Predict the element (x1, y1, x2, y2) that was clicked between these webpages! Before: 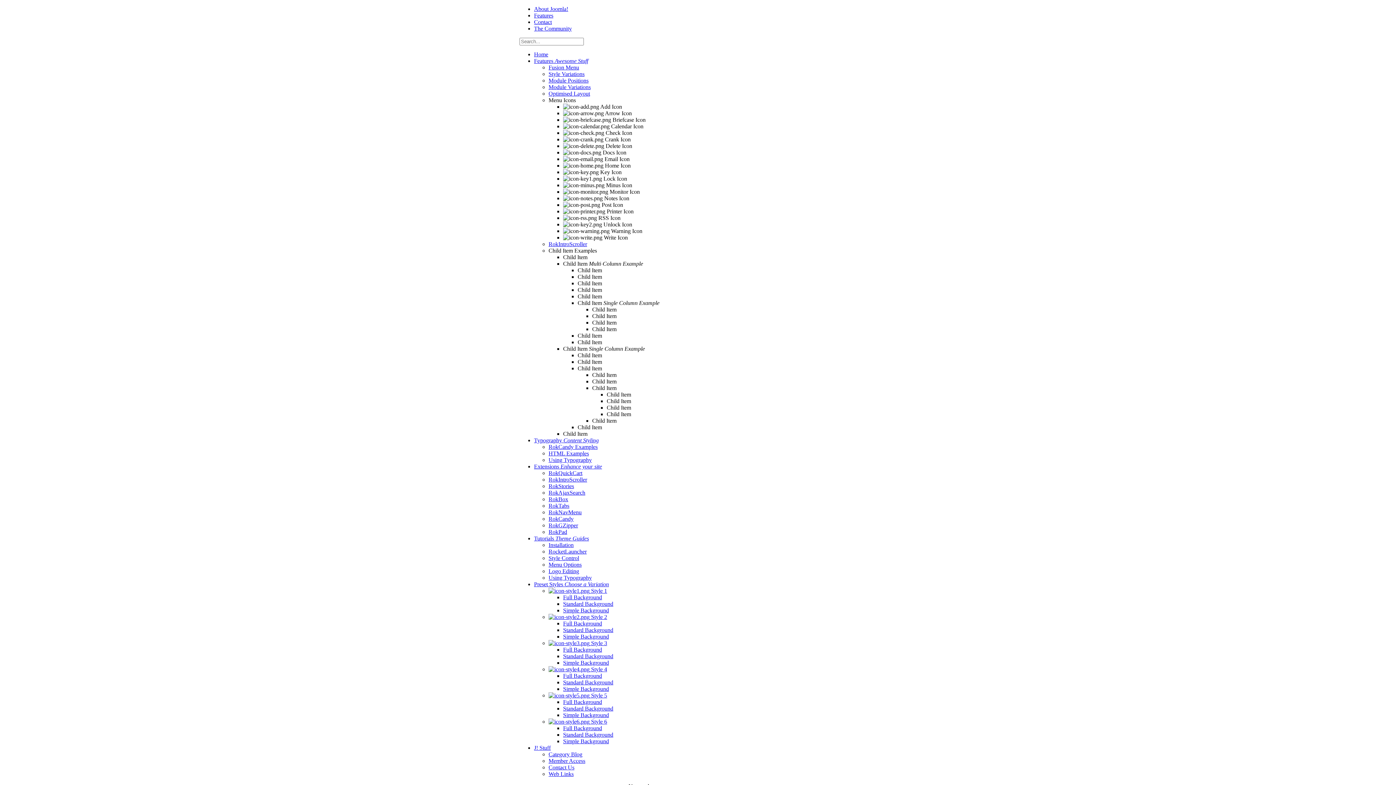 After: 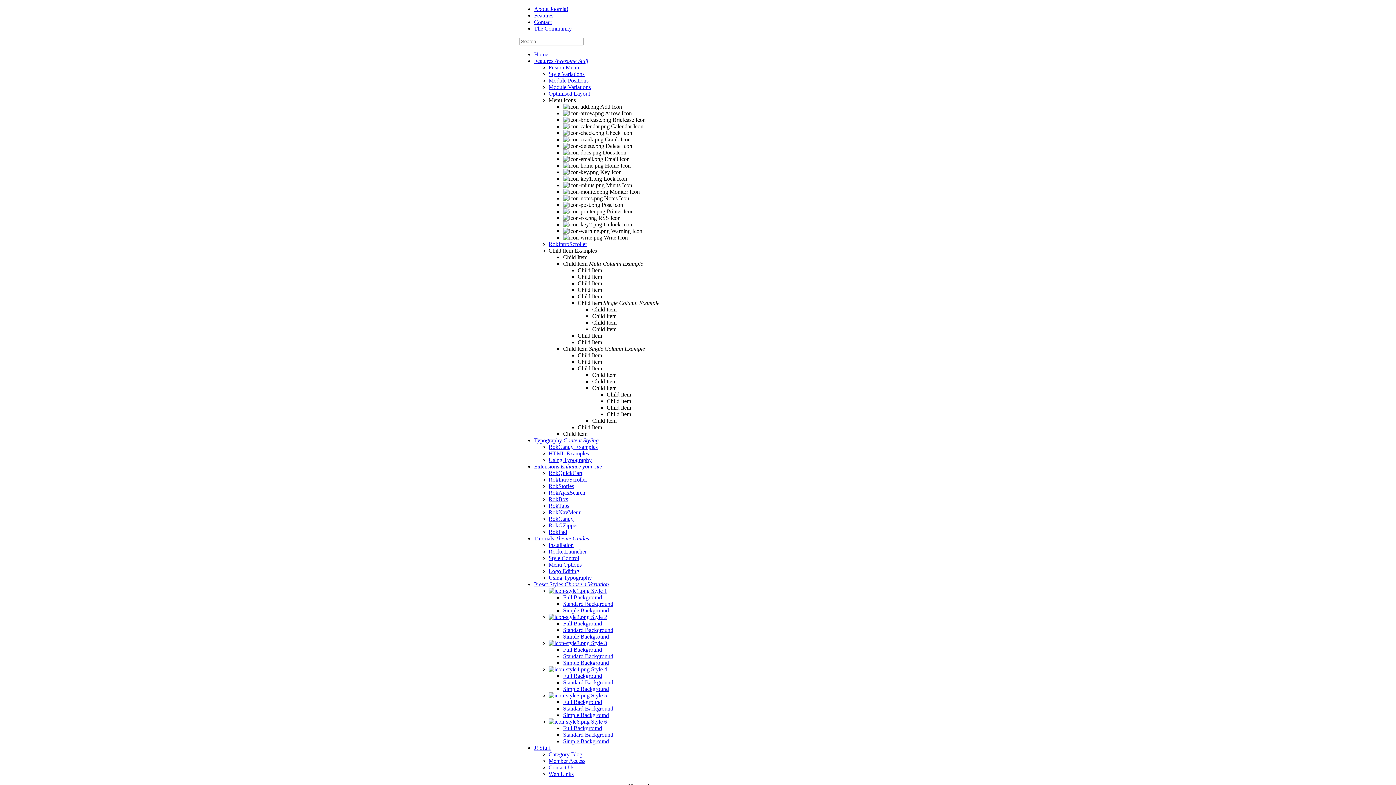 Action: bbox: (548, 574, 592, 581) label: Using Typography